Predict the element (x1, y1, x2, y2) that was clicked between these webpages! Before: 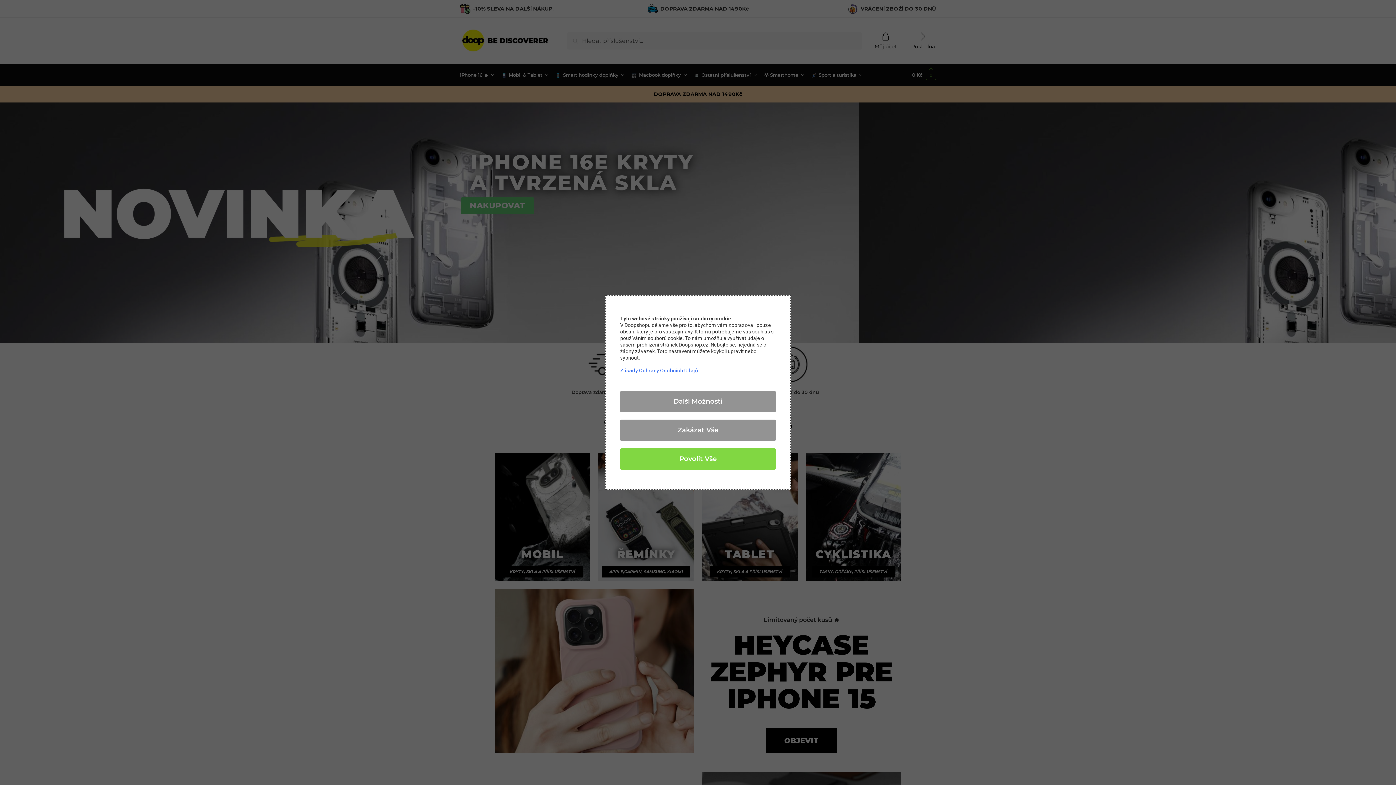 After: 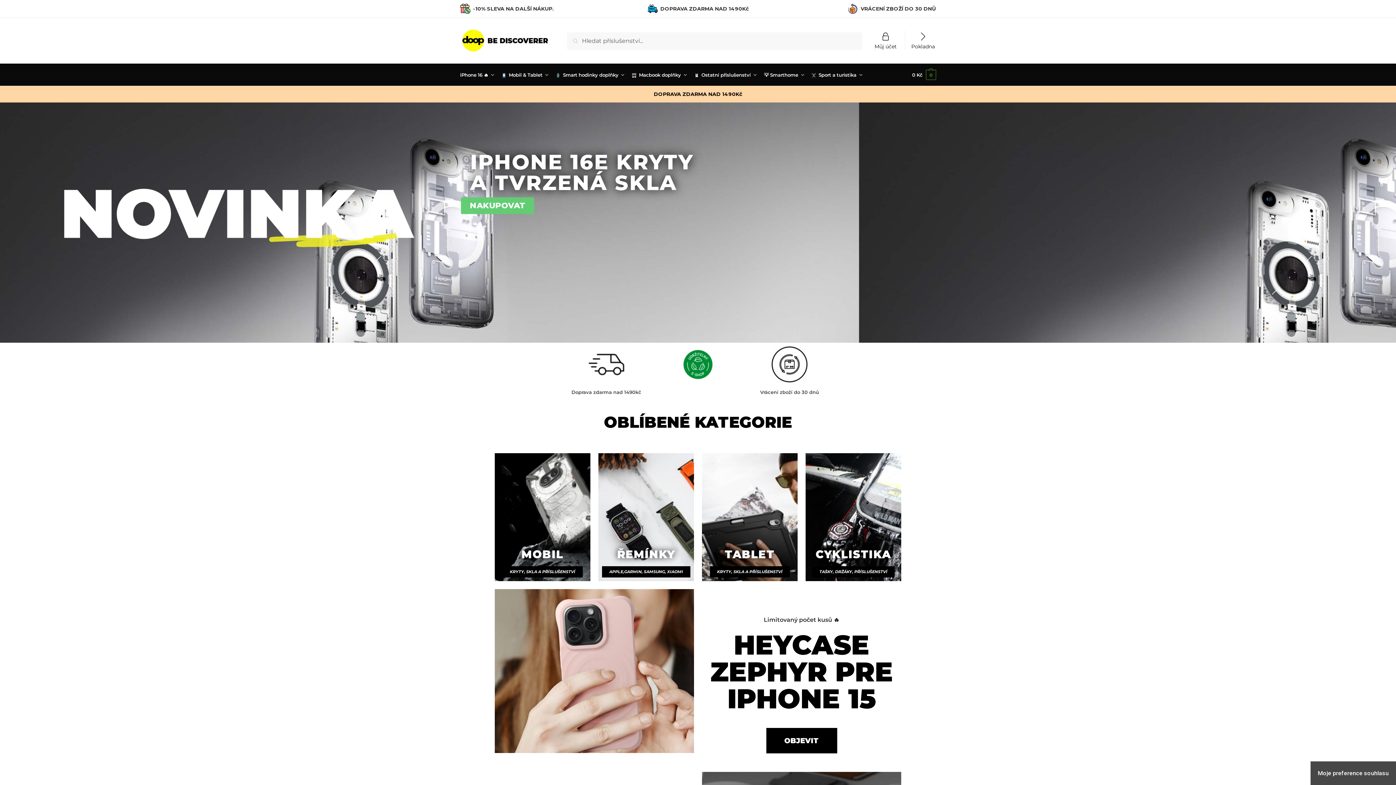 Action: label: Povolit Vše bbox: (620, 448, 776, 470)